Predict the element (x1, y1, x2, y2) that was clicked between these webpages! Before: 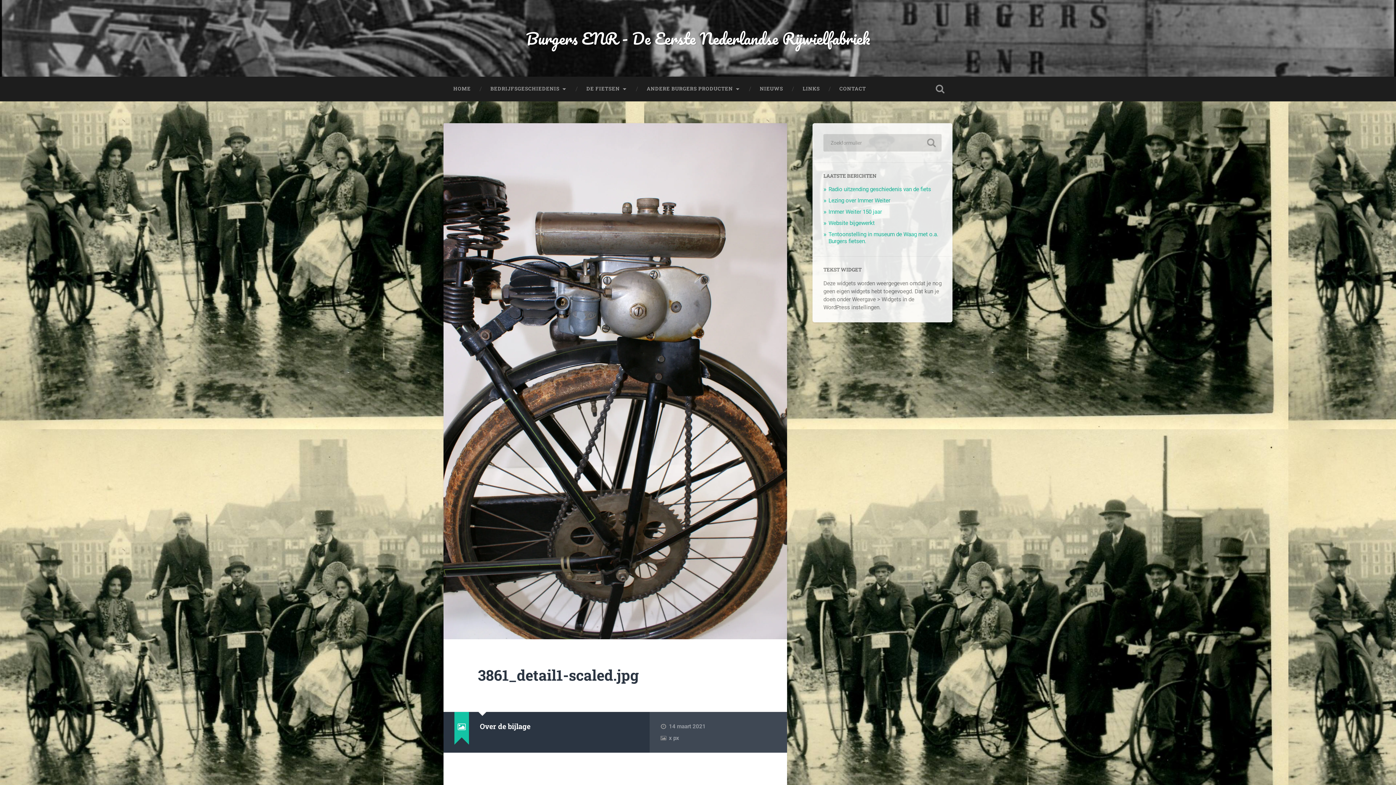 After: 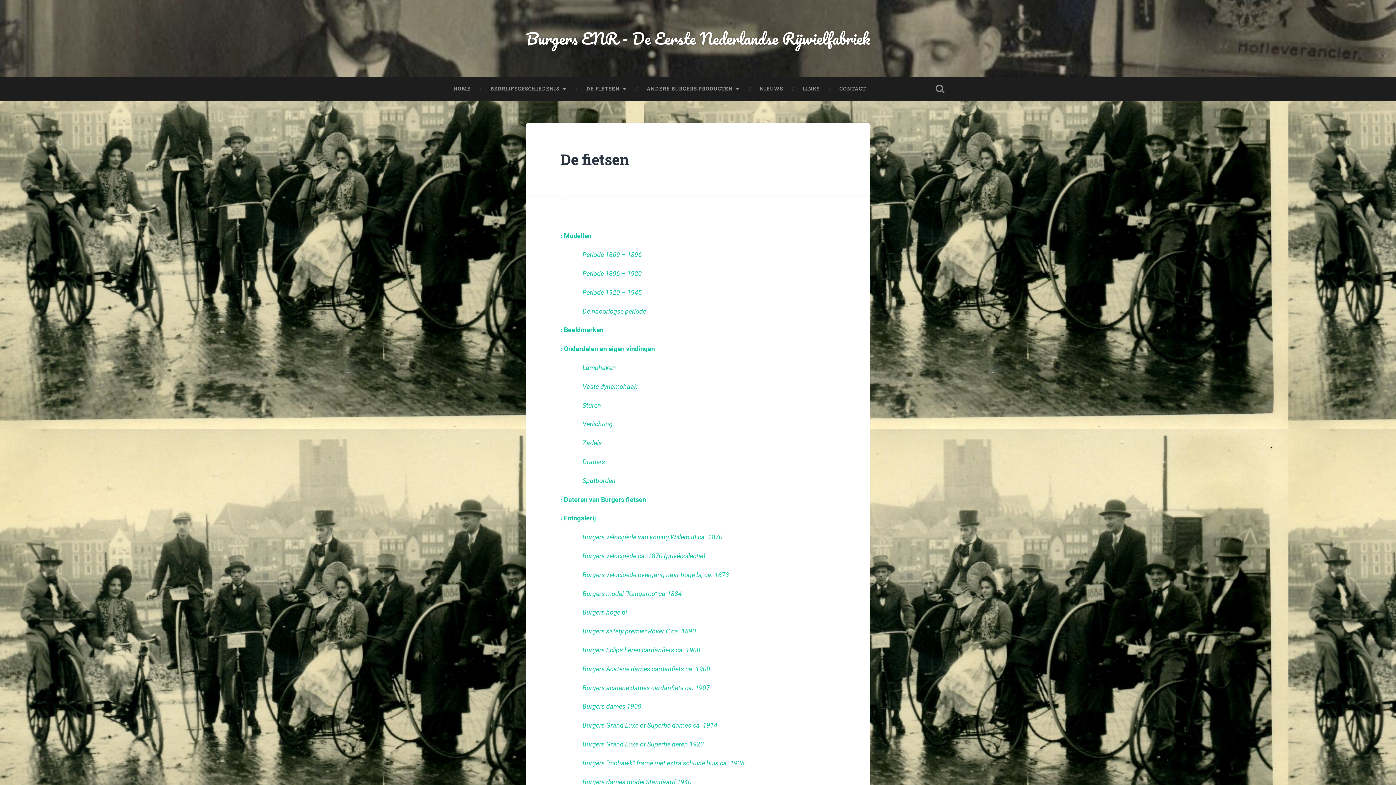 Action: bbox: (576, 76, 637, 101) label: DE FIETSEN